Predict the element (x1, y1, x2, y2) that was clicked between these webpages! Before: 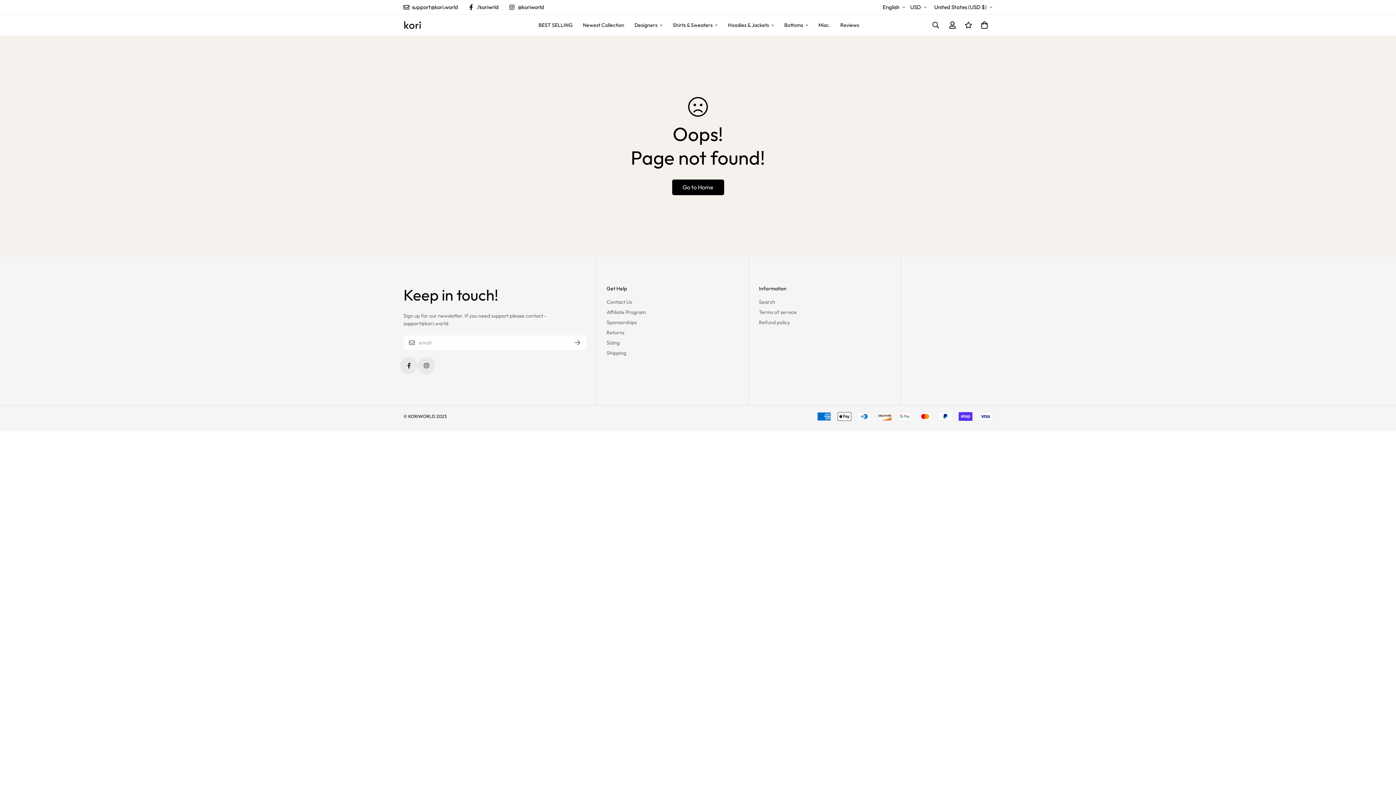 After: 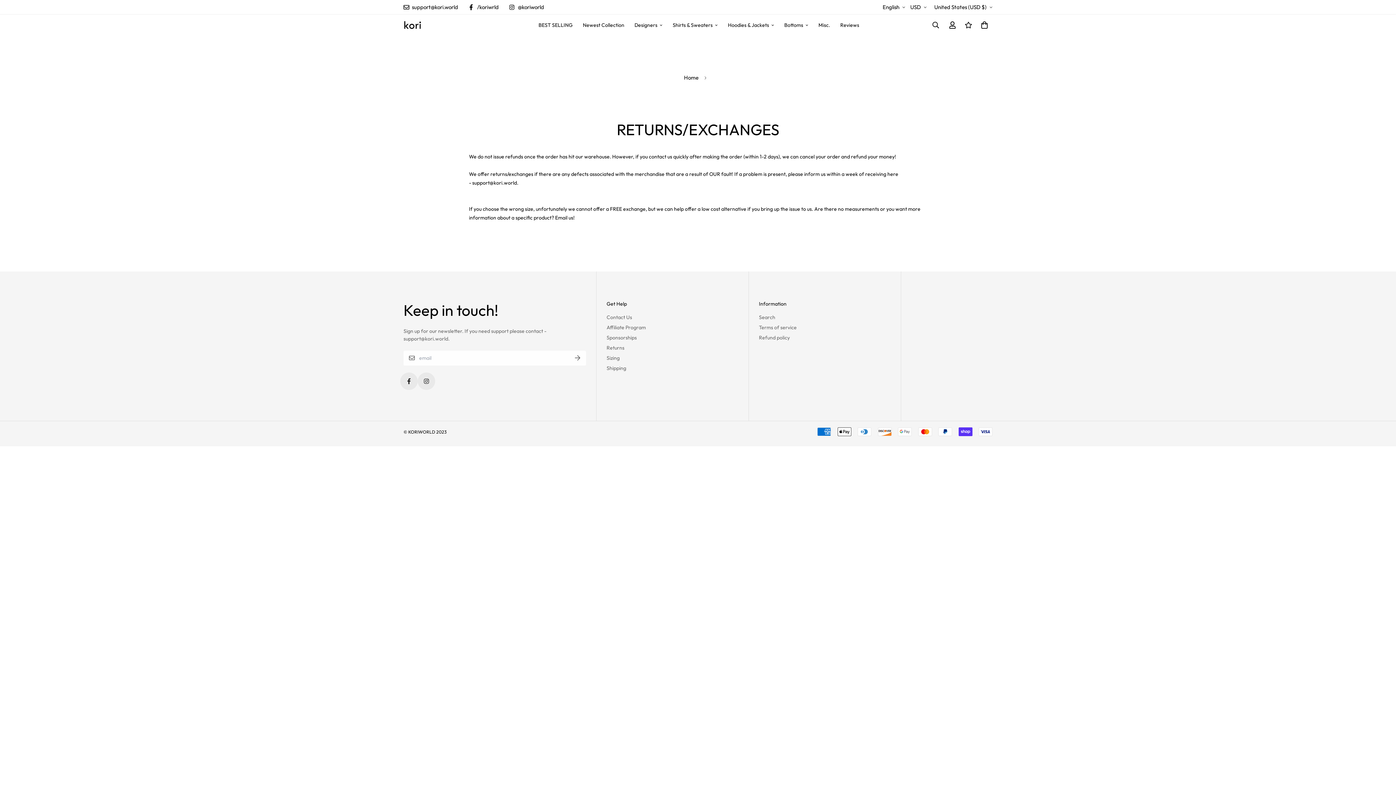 Action: bbox: (606, 328, 624, 336) label: Returns